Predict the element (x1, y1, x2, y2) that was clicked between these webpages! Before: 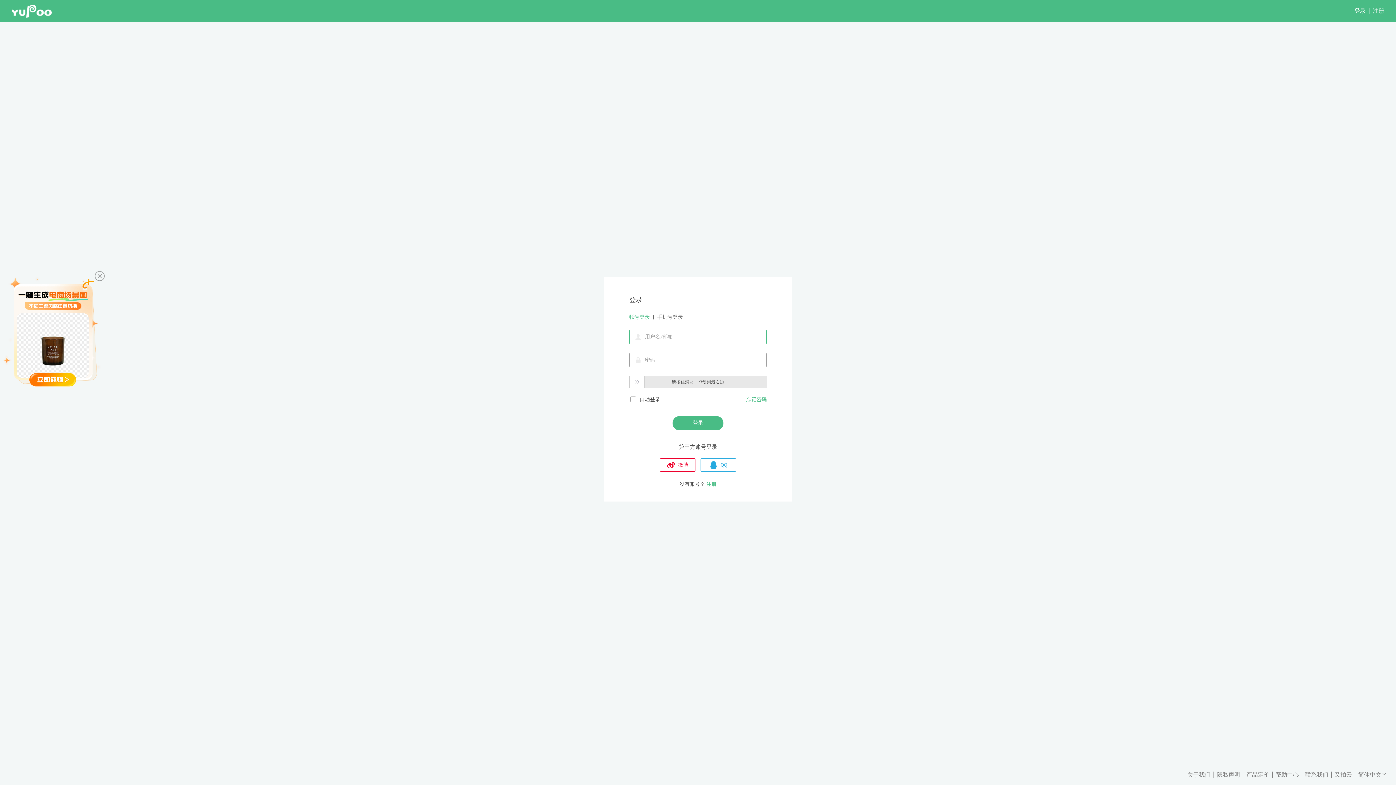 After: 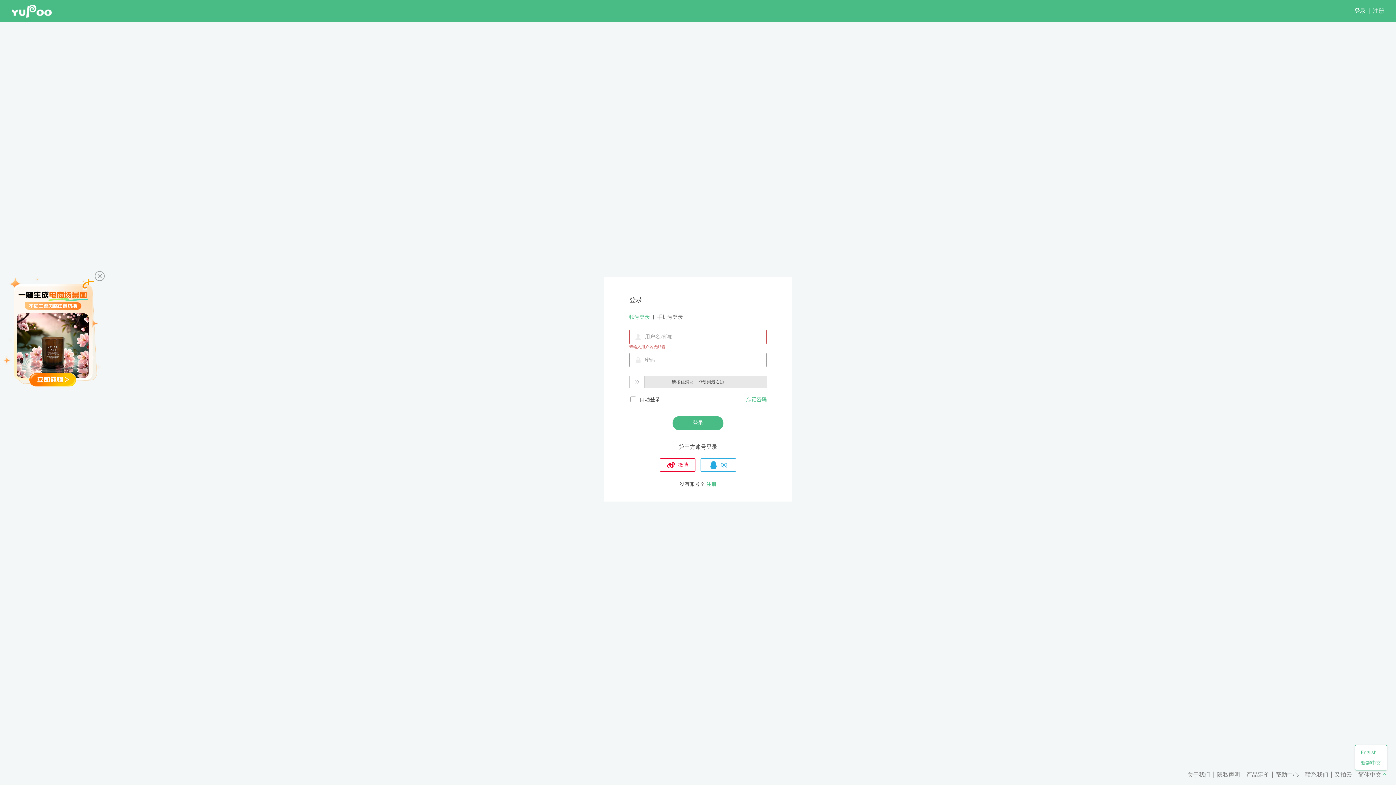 Action: label: 简体中文 bbox: (1355, 770, 1390, 779)